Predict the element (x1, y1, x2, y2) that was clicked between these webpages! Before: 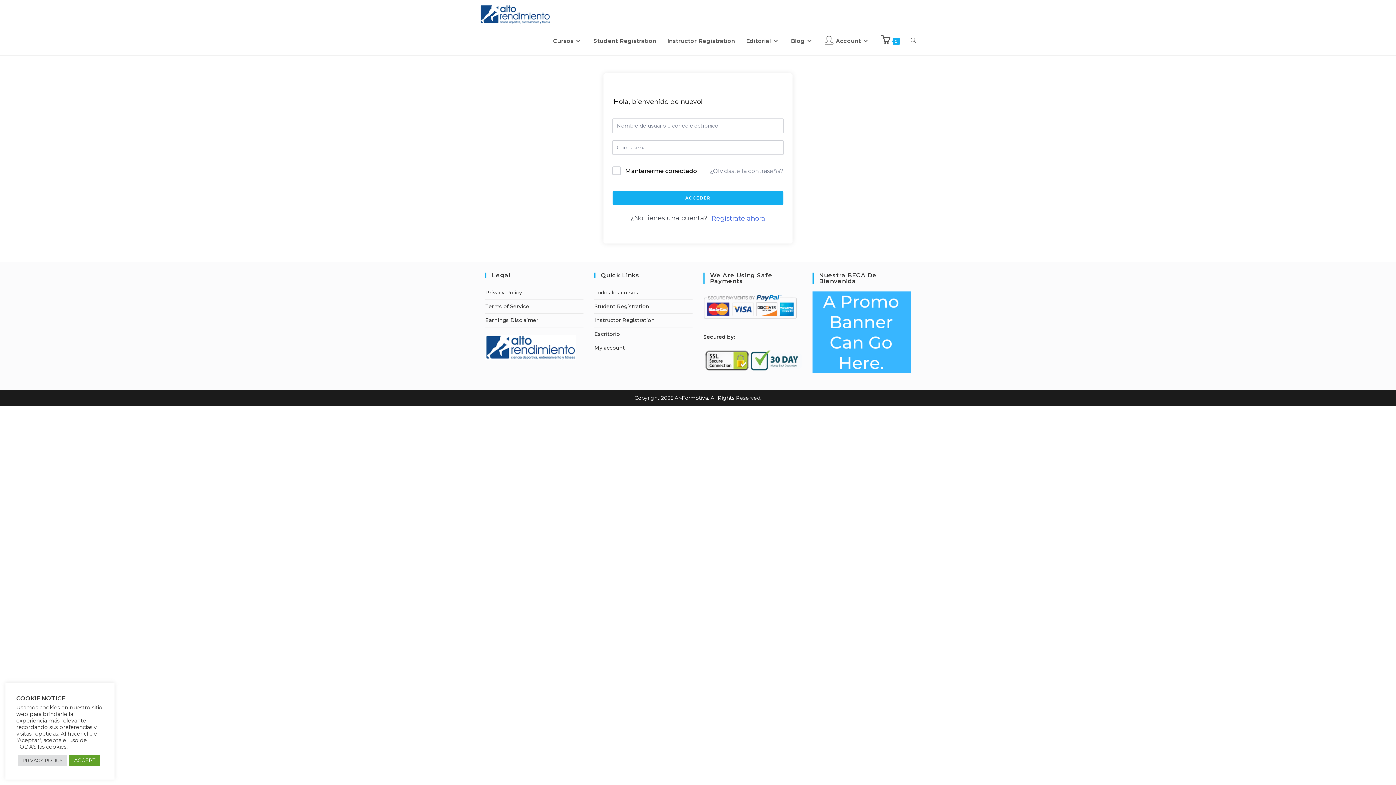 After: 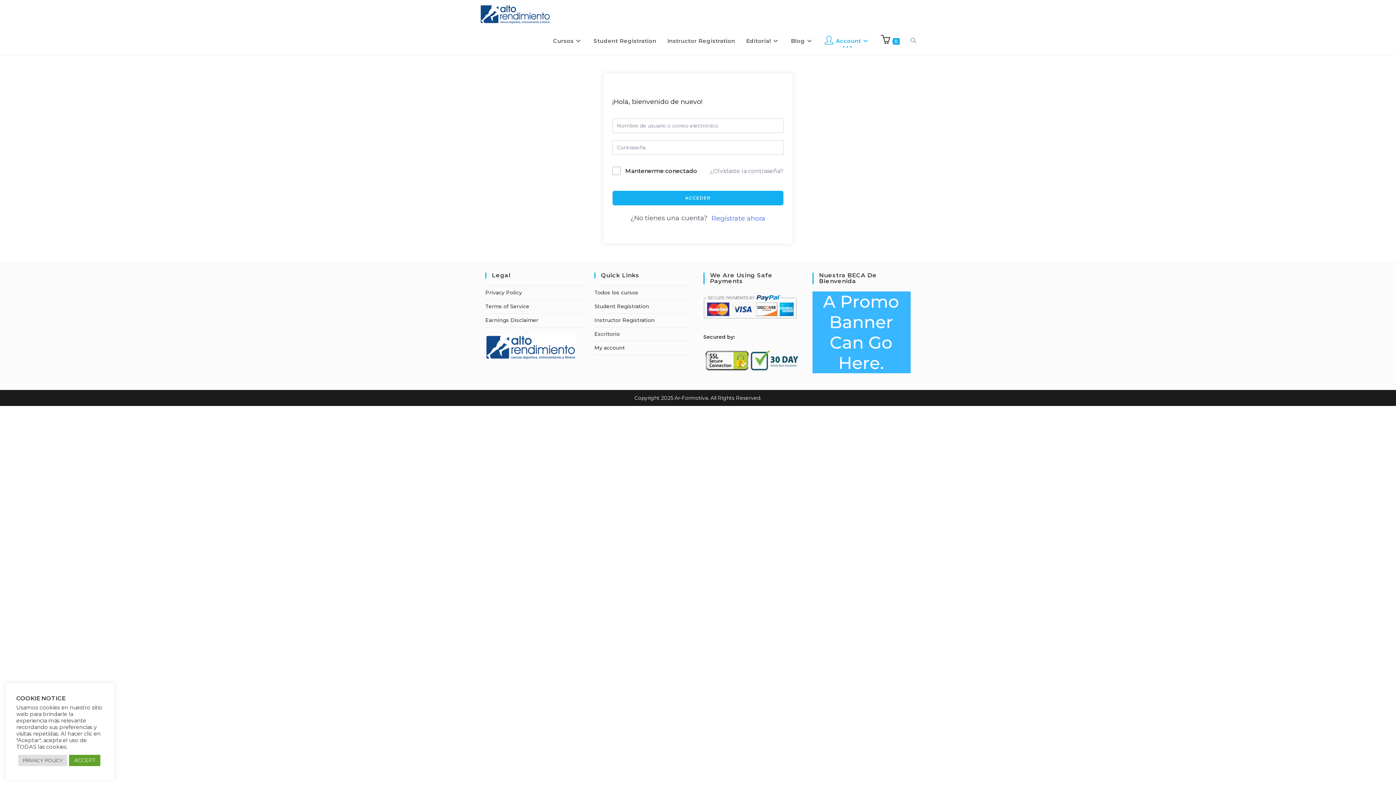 Action: bbox: (819, 27, 875, 54) label: Account